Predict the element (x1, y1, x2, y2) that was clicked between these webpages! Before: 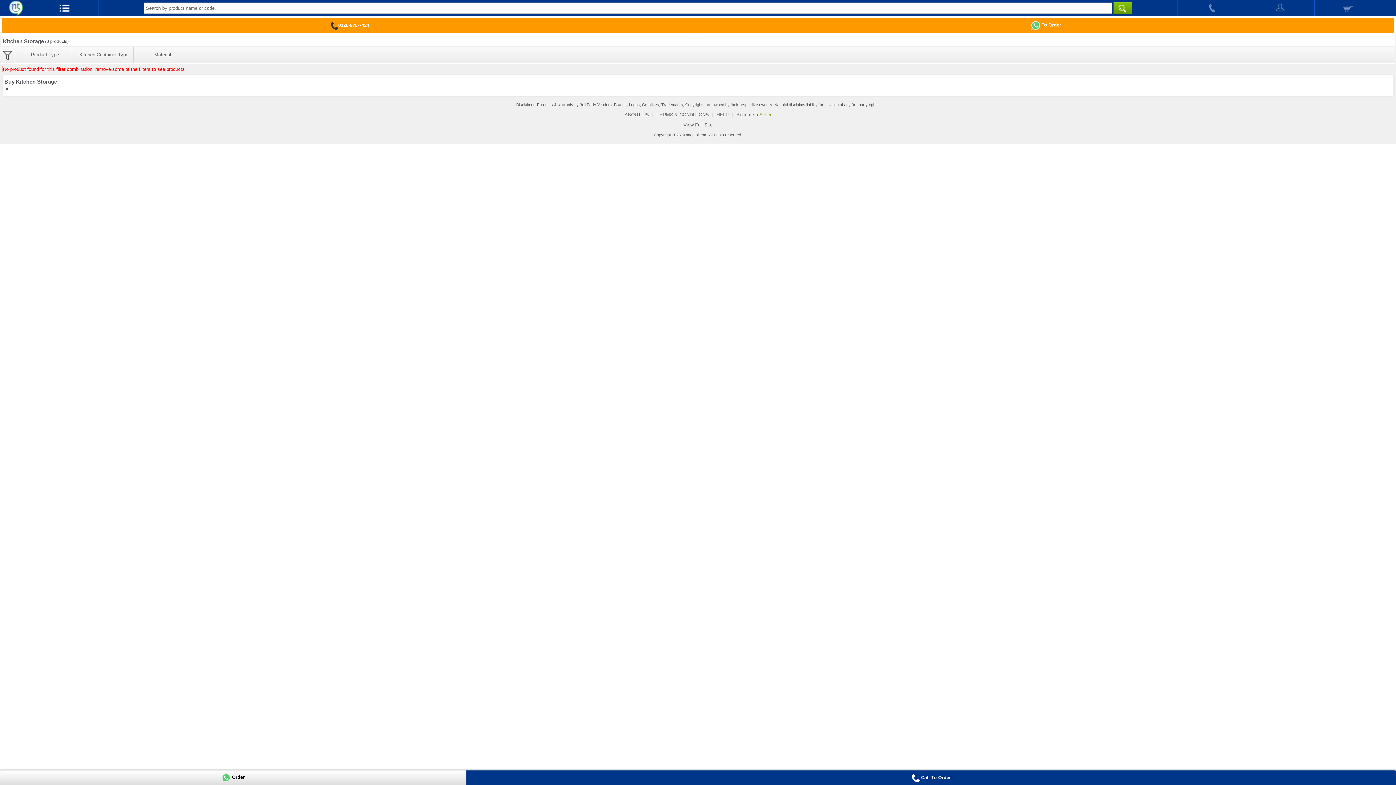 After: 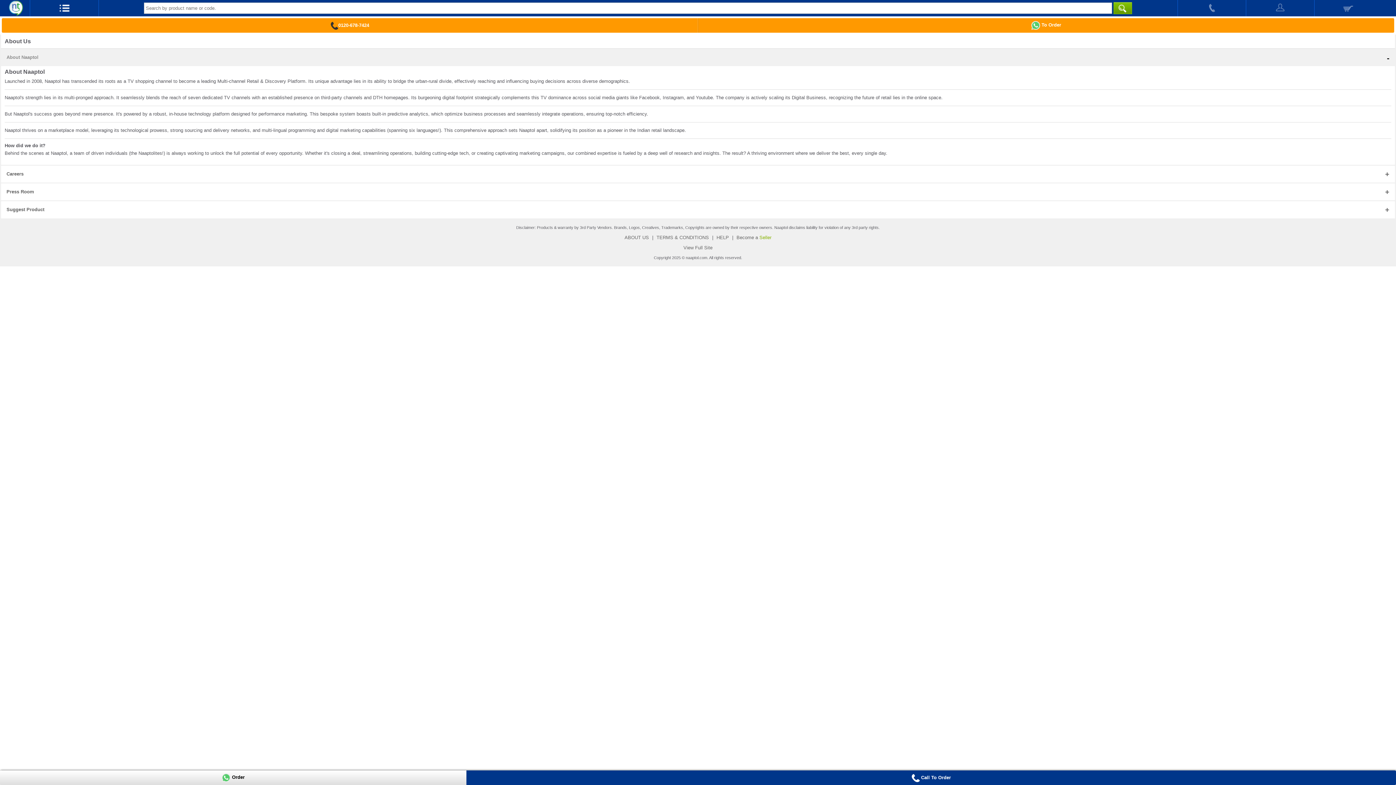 Action: label: ABOUT US bbox: (622, 112, 650, 117)